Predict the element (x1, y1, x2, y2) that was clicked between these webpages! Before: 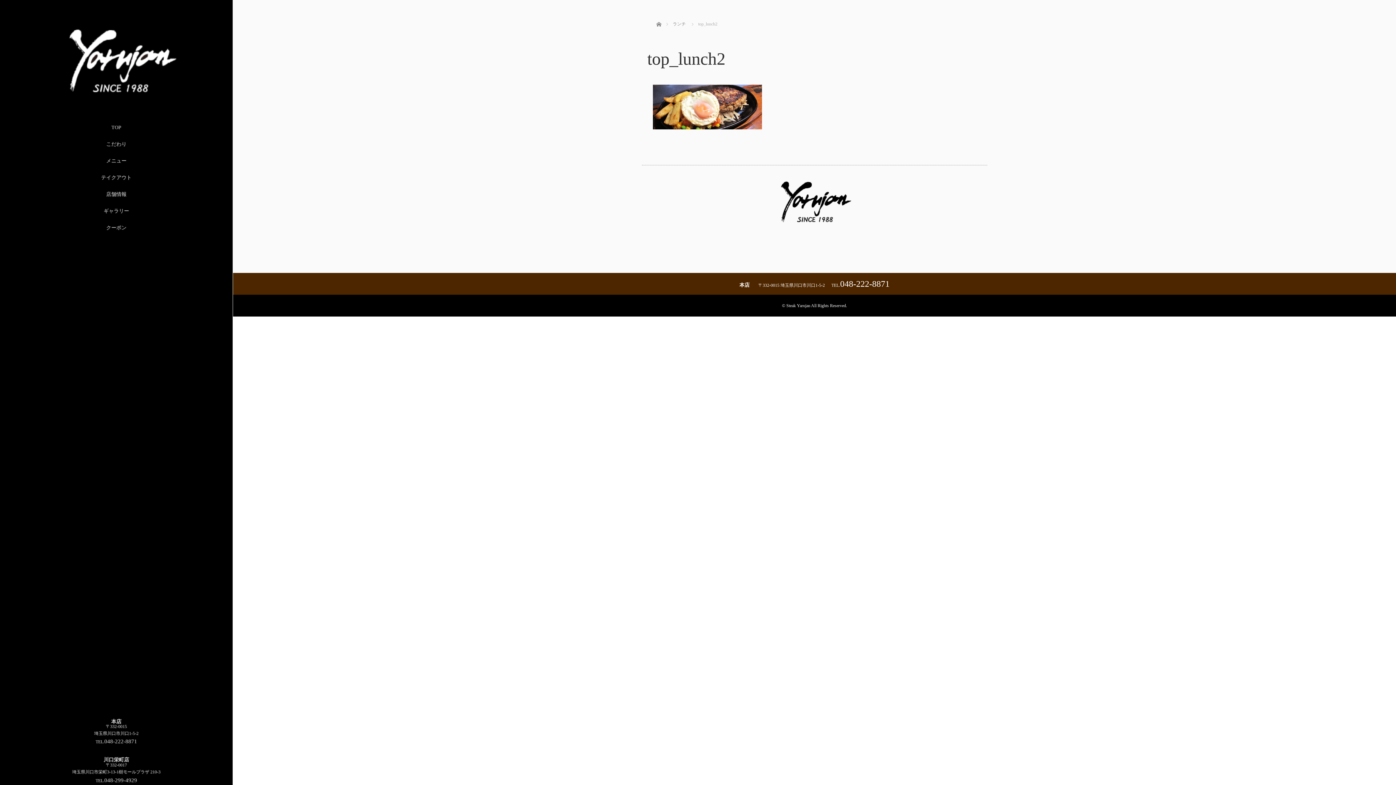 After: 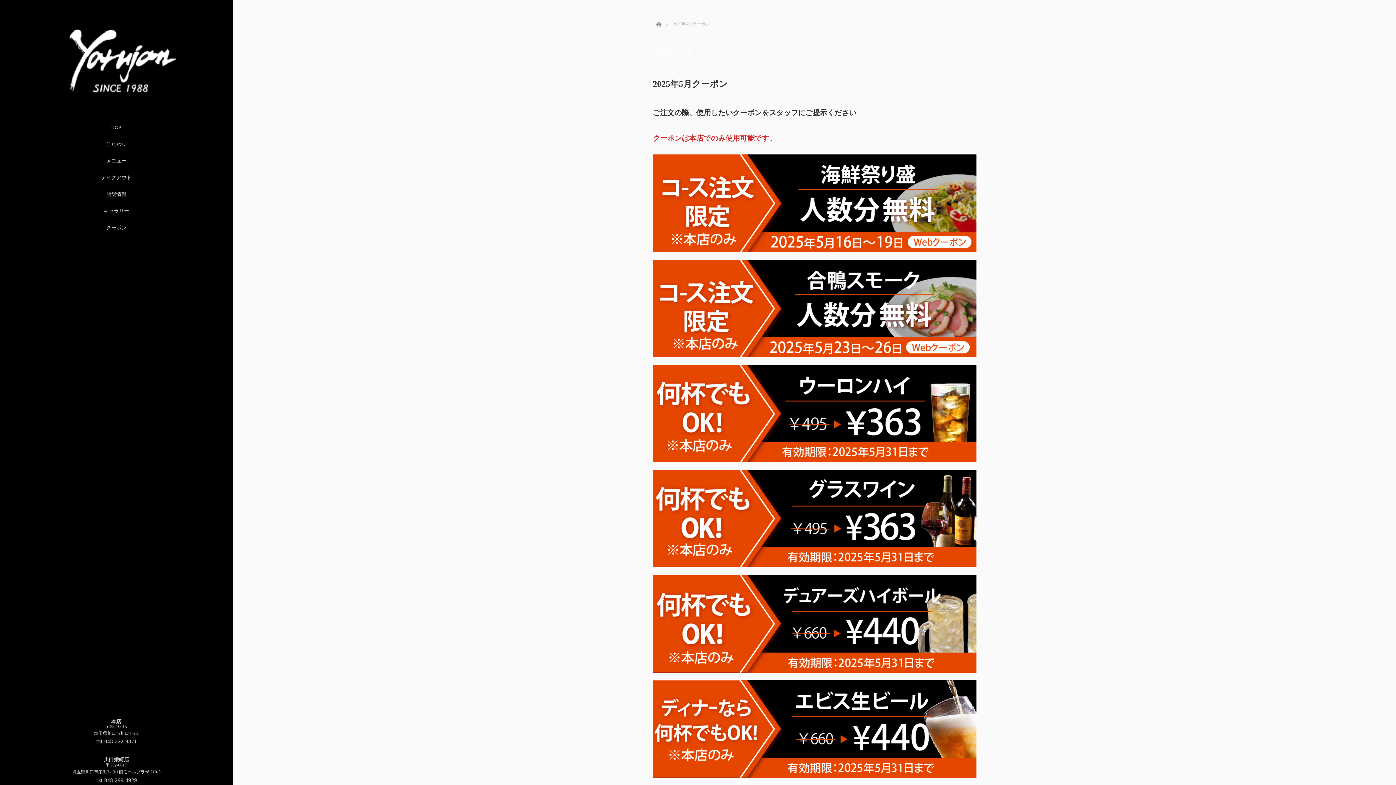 Action: label: クーポン bbox: (0, 219, 232, 236)